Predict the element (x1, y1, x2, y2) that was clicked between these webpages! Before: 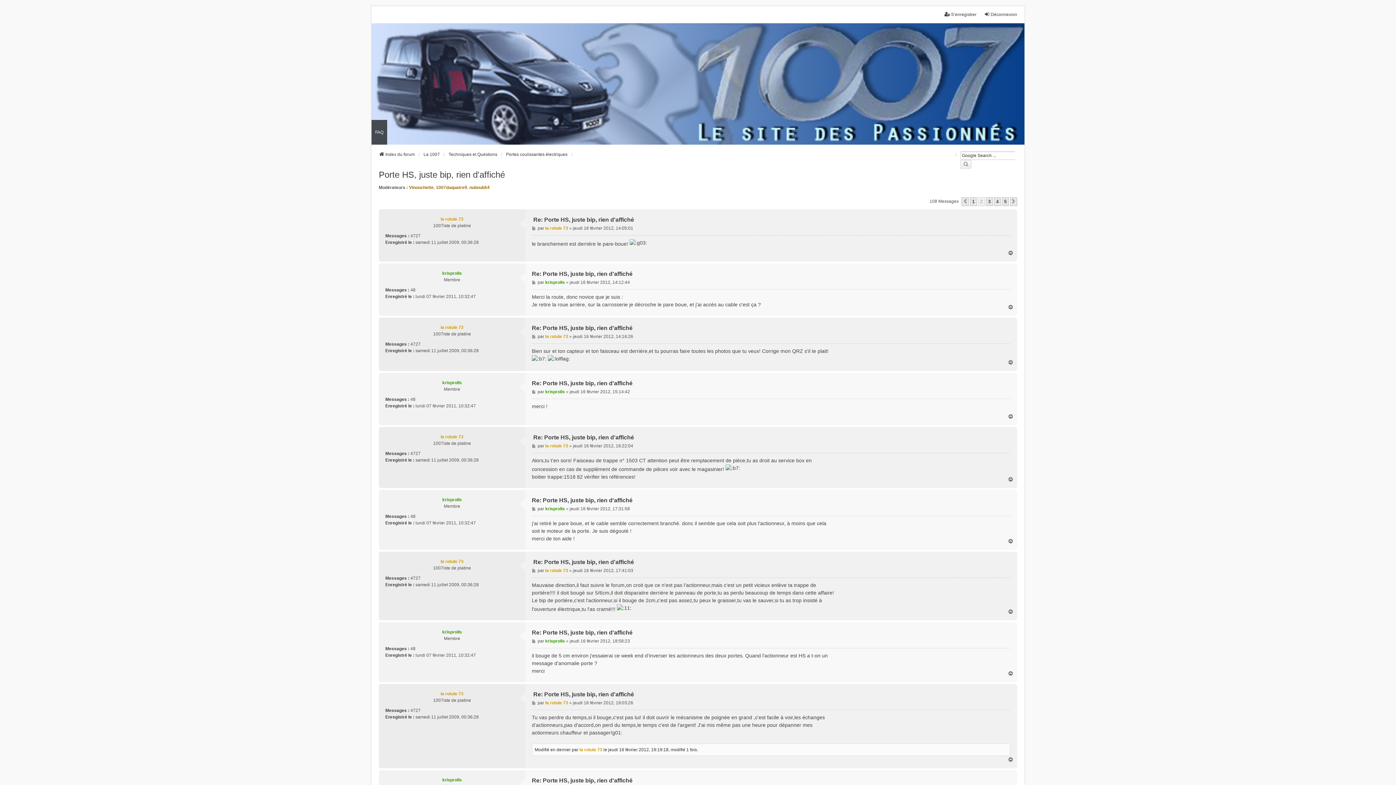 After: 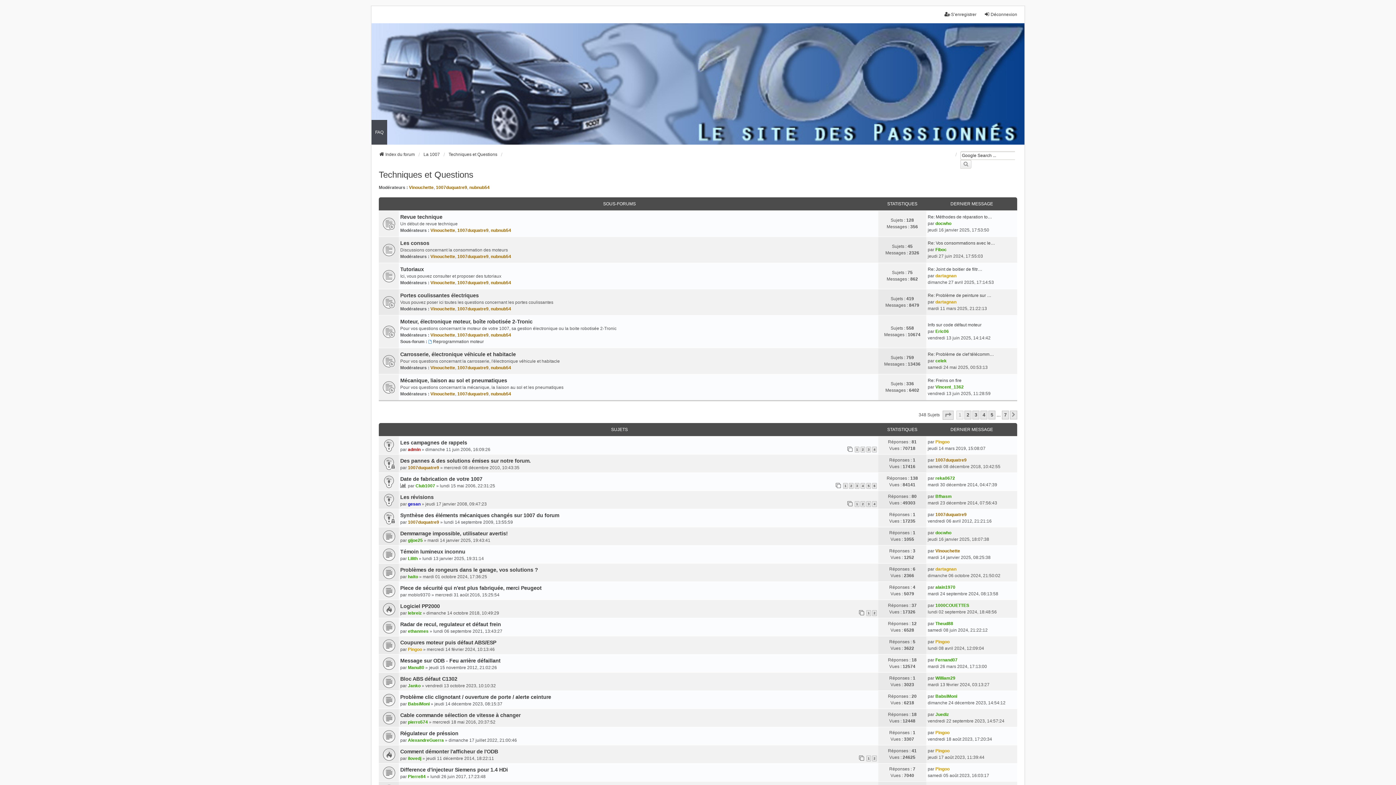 Action: bbox: (448, 151, 497, 157) label: Techniques et Questions